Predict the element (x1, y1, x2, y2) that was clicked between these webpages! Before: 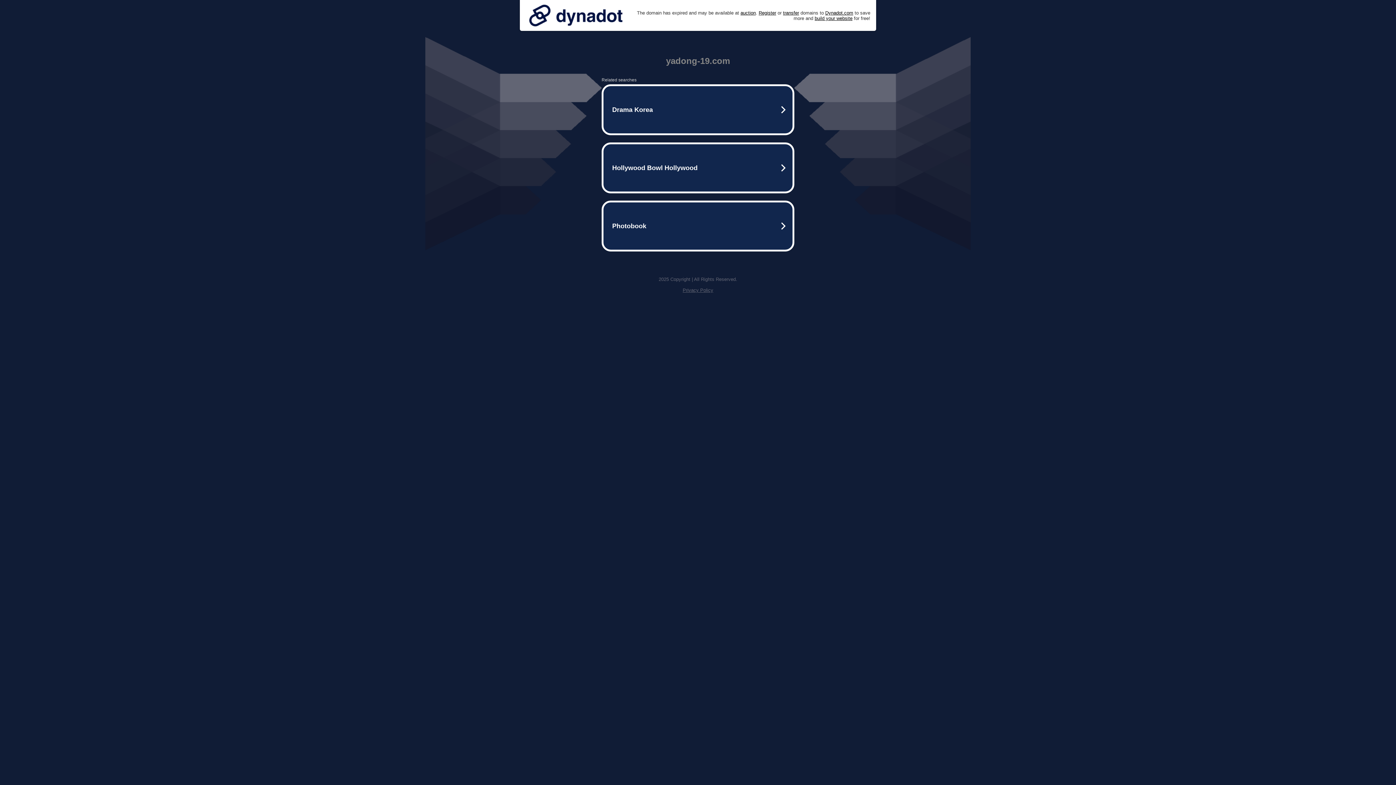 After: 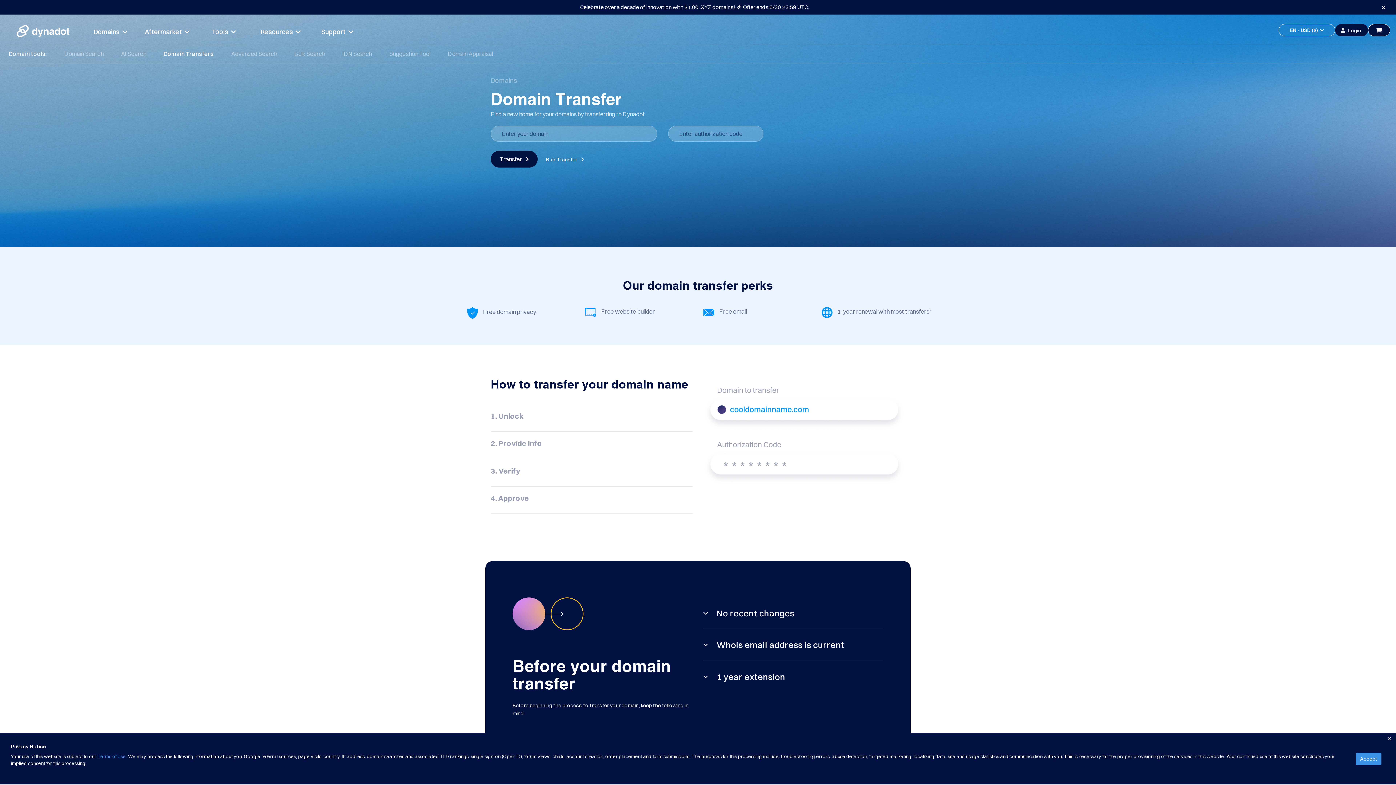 Action: label: transfer bbox: (783, 10, 799, 15)